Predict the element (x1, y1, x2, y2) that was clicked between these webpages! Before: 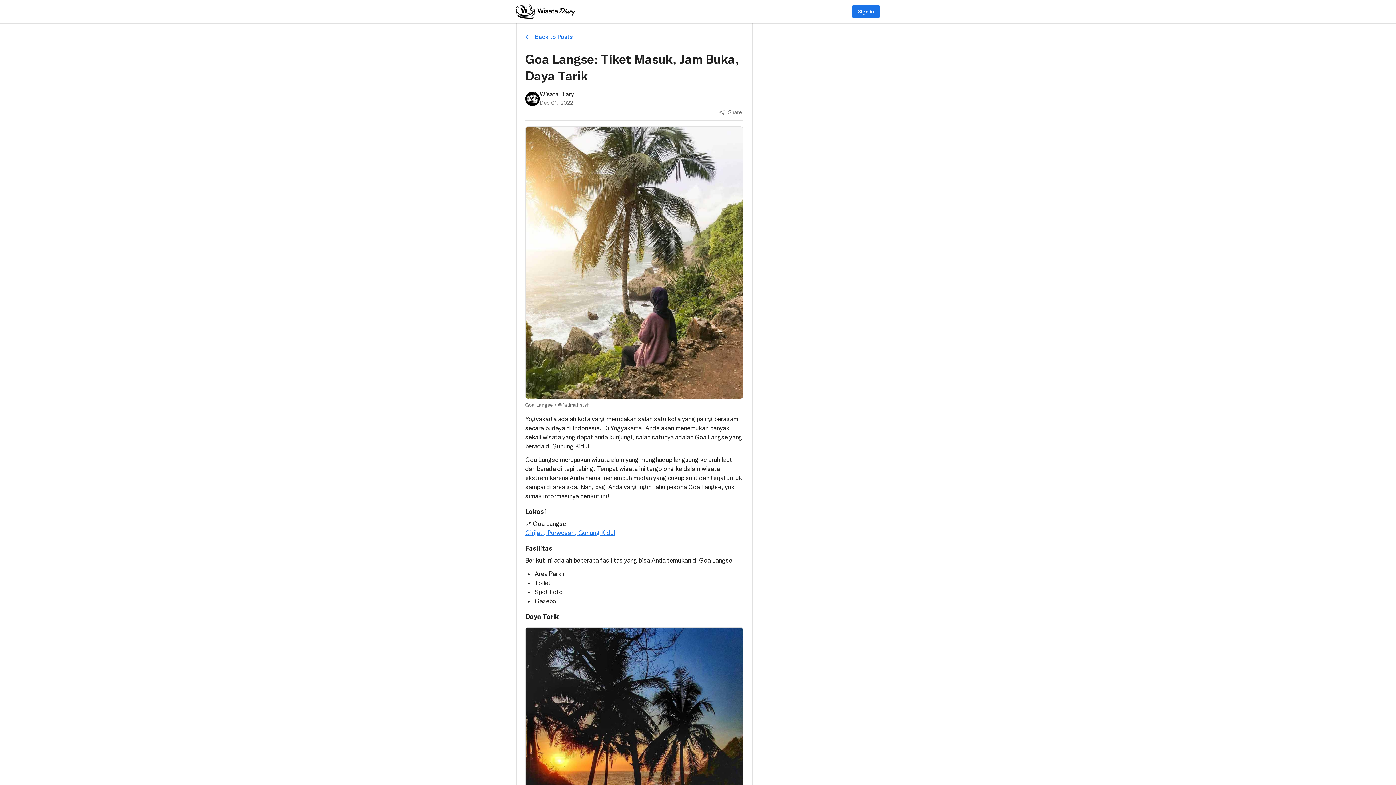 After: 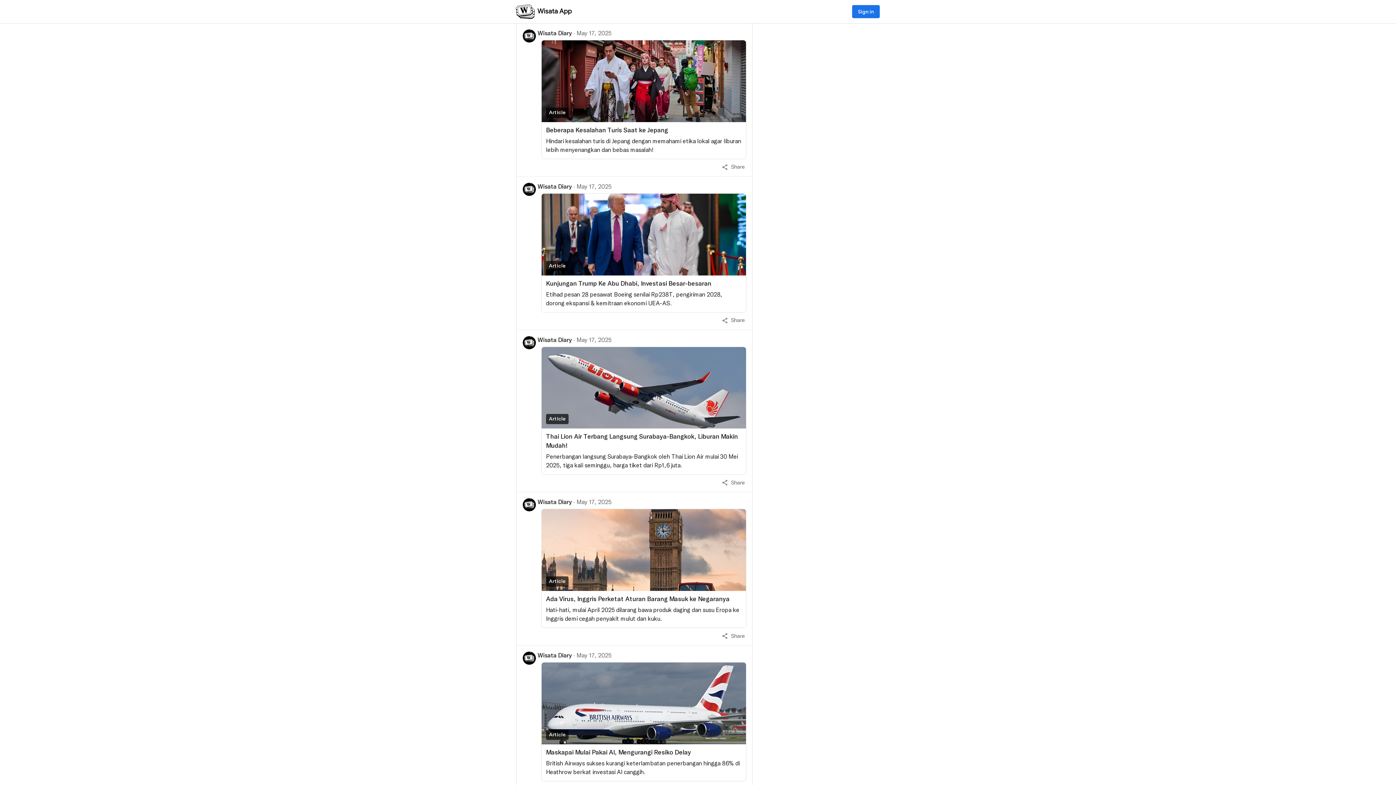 Action: label: Back to Posts bbox: (522, 27, 577, 40)